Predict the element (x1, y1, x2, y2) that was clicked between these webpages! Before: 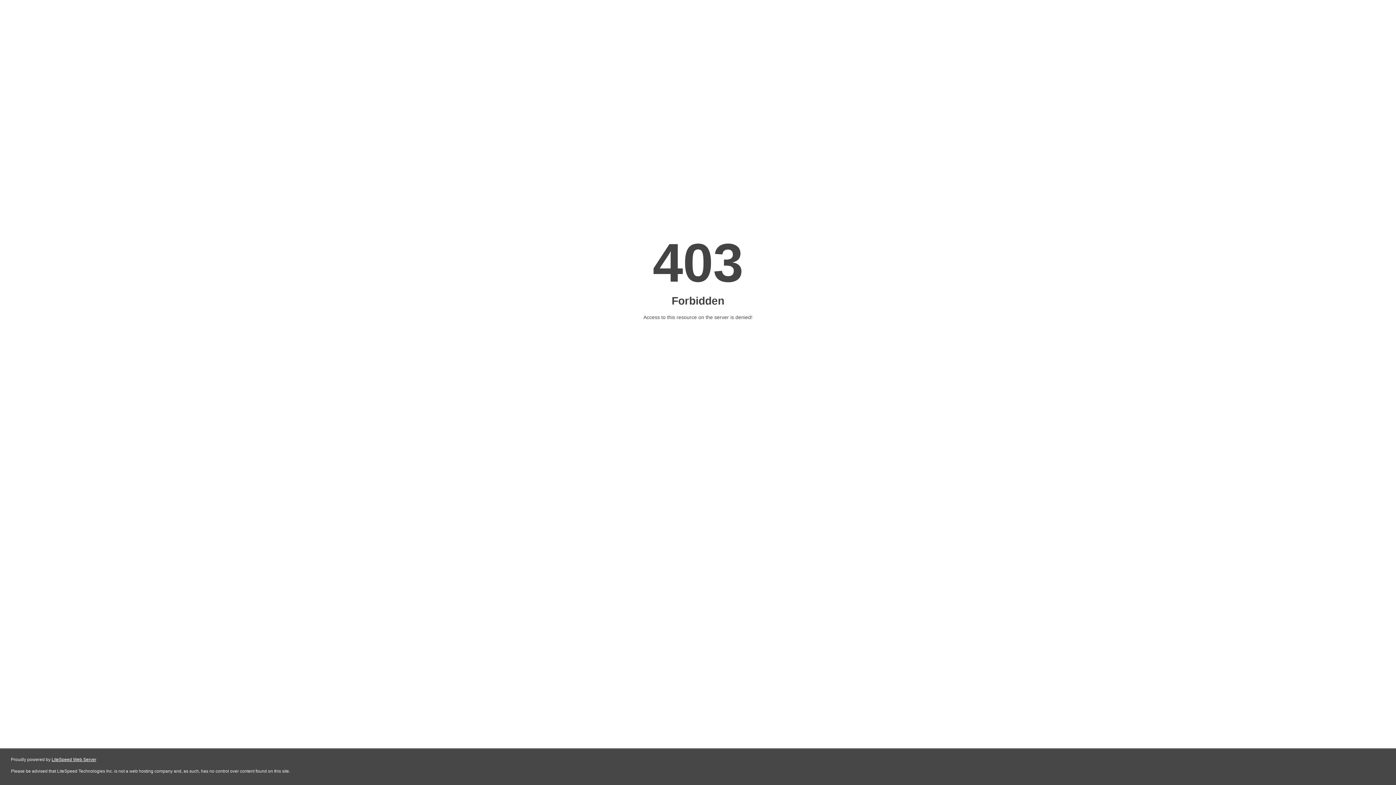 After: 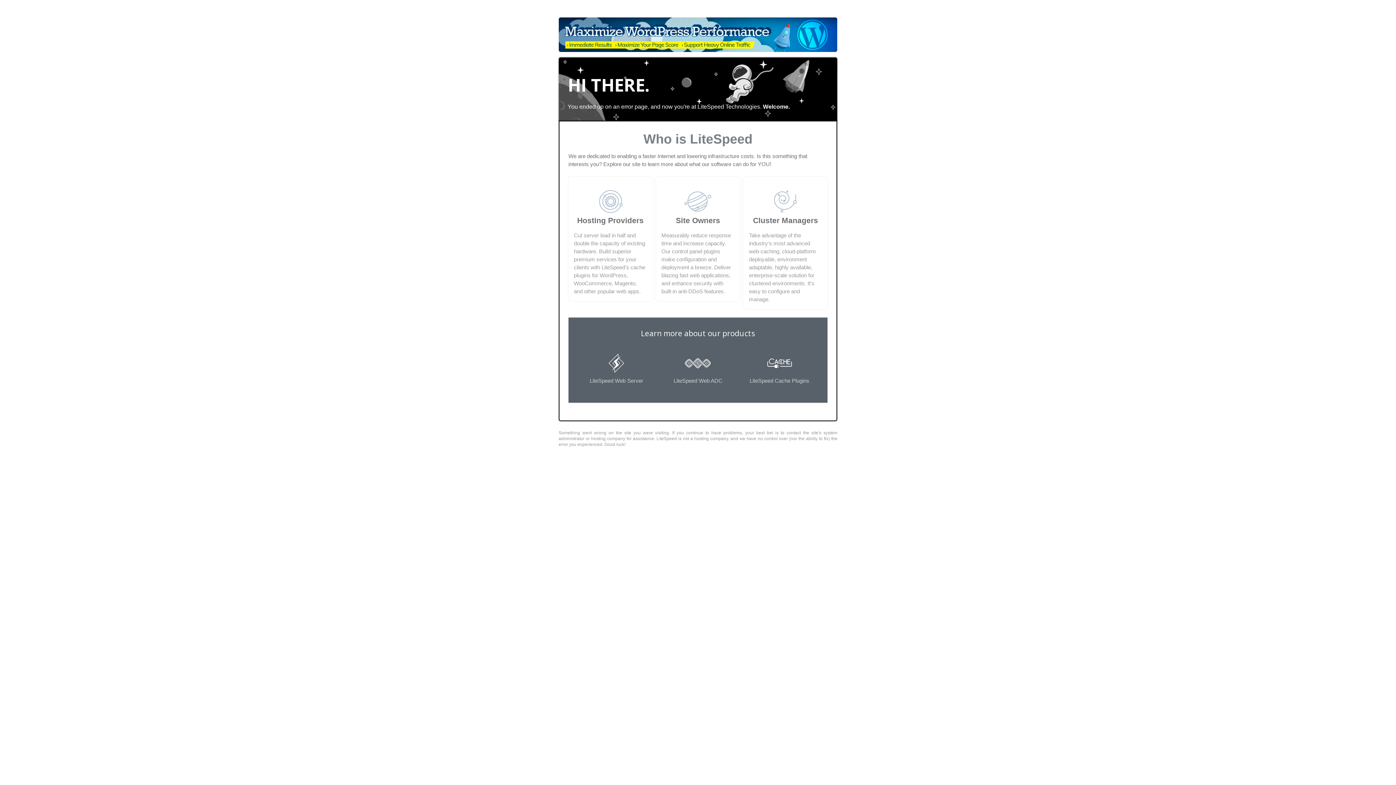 Action: bbox: (51, 757, 96, 762) label: LiteSpeed Web Server